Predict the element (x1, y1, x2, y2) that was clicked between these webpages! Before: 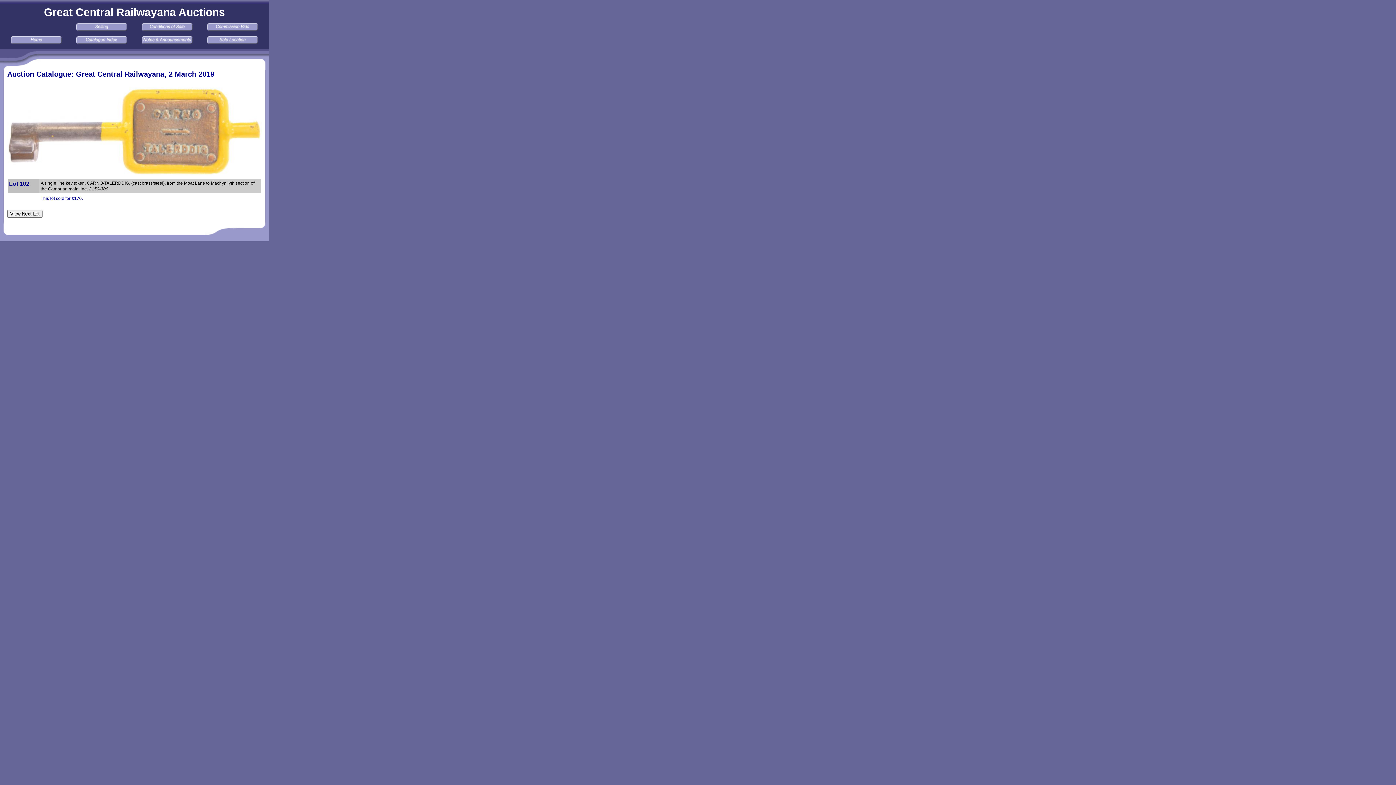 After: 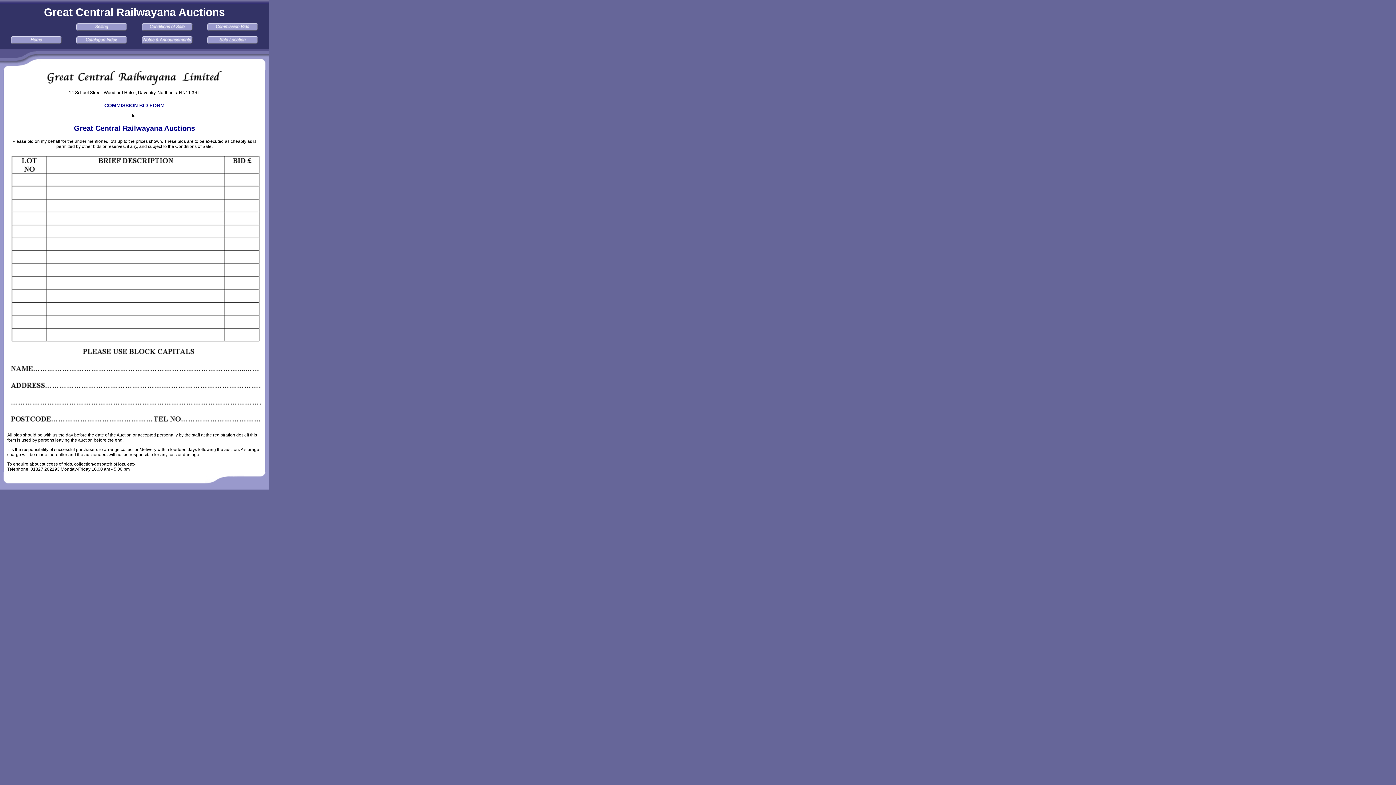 Action: bbox: (201, 21, 264, 33)